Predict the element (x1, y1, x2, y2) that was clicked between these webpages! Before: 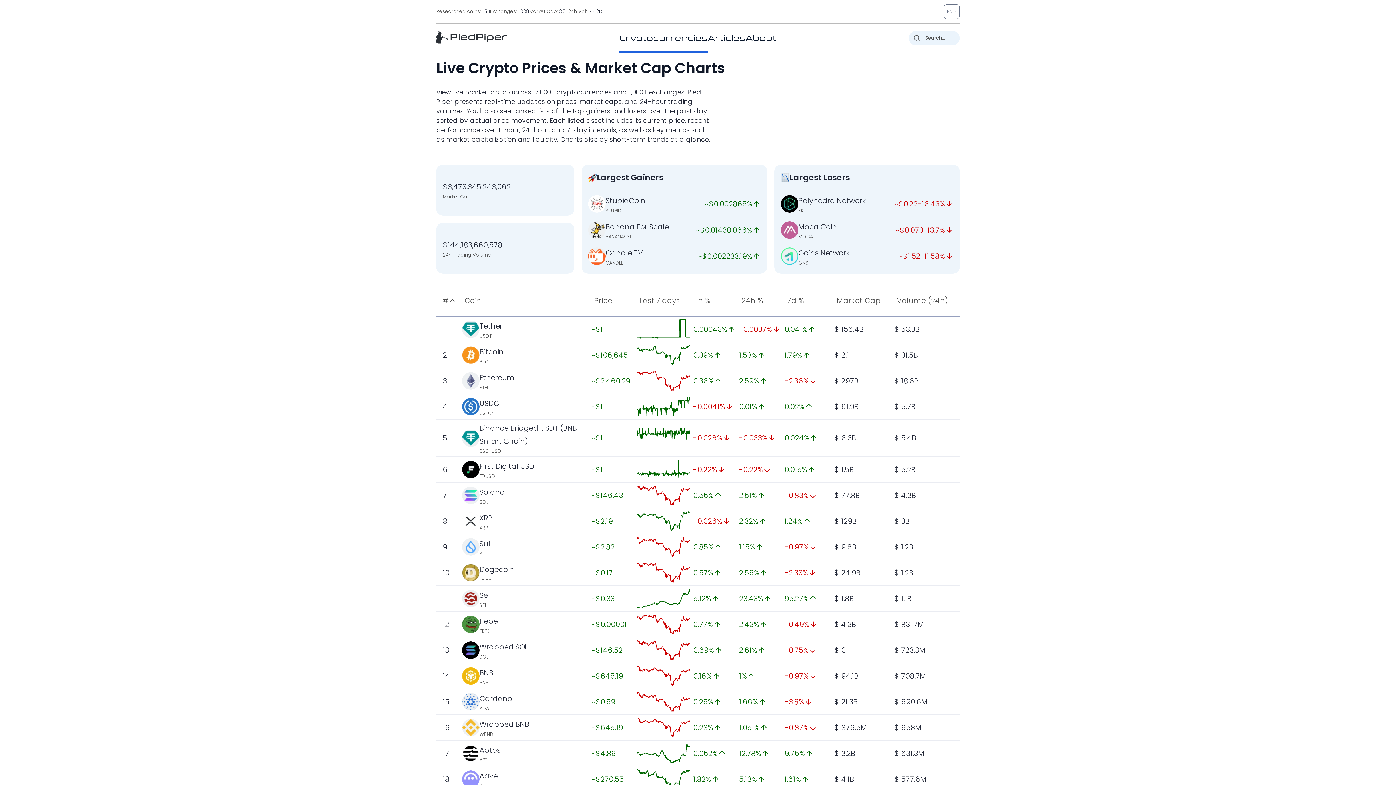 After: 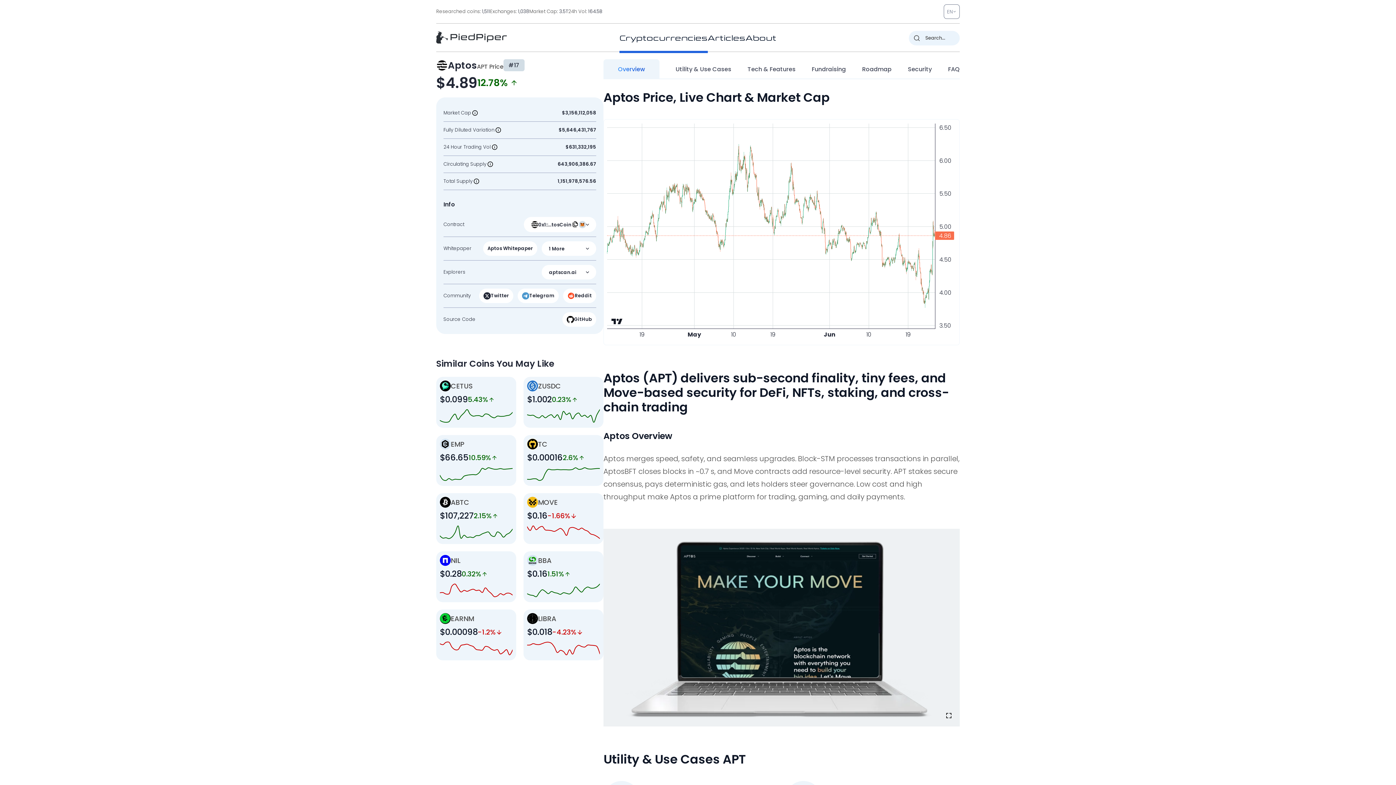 Action: label: Aptos bbox: (479, 745, 500, 755)